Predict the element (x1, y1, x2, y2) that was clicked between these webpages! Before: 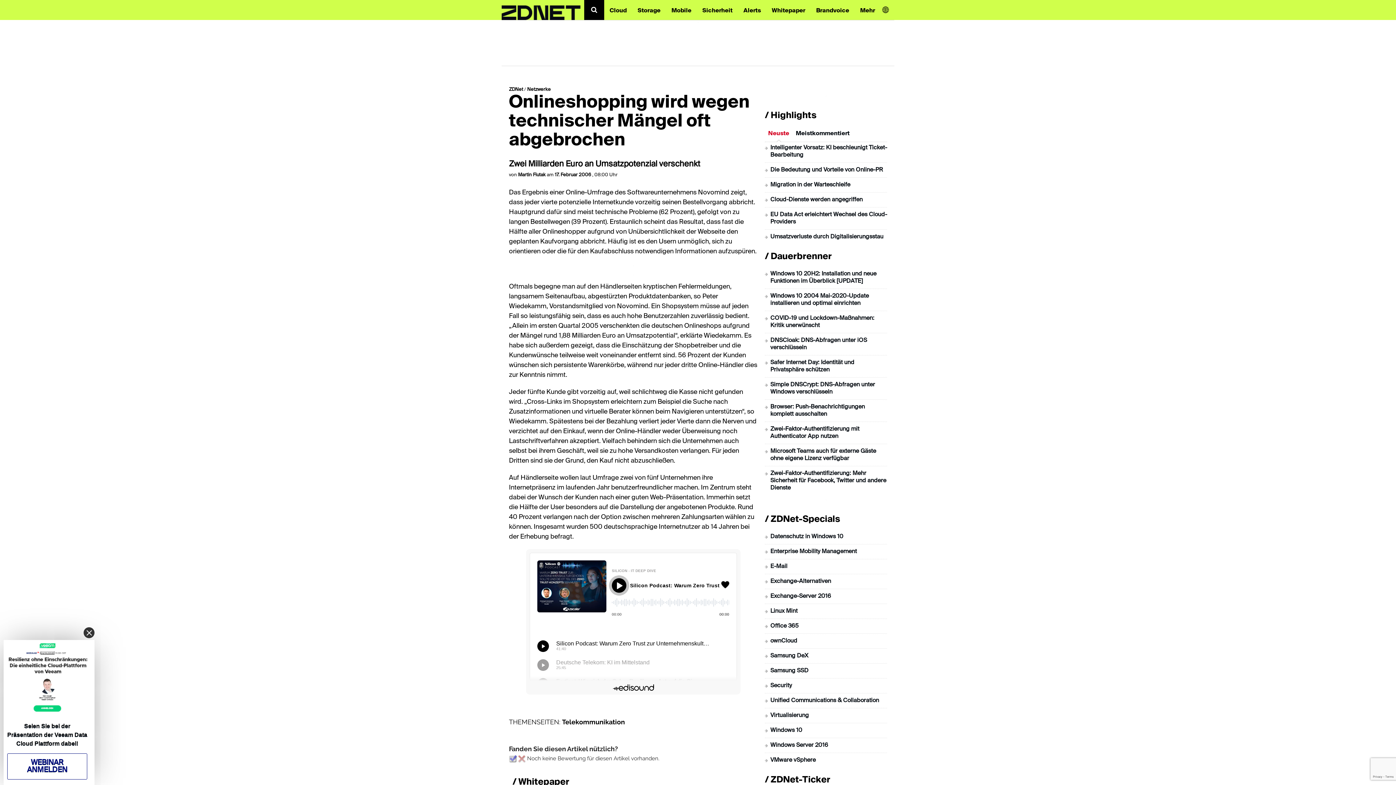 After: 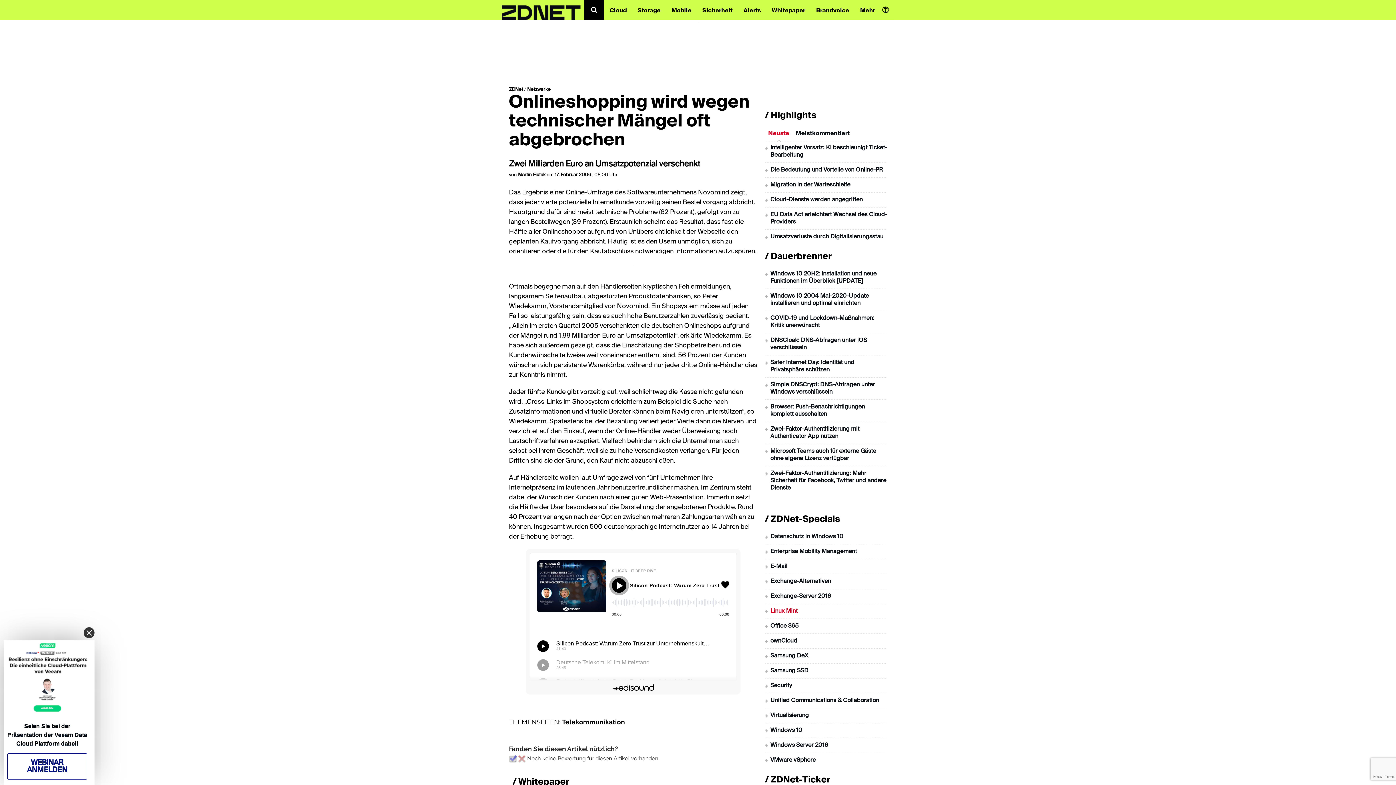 Action: bbox: (770, 608, 797, 614) label: Linux Mint